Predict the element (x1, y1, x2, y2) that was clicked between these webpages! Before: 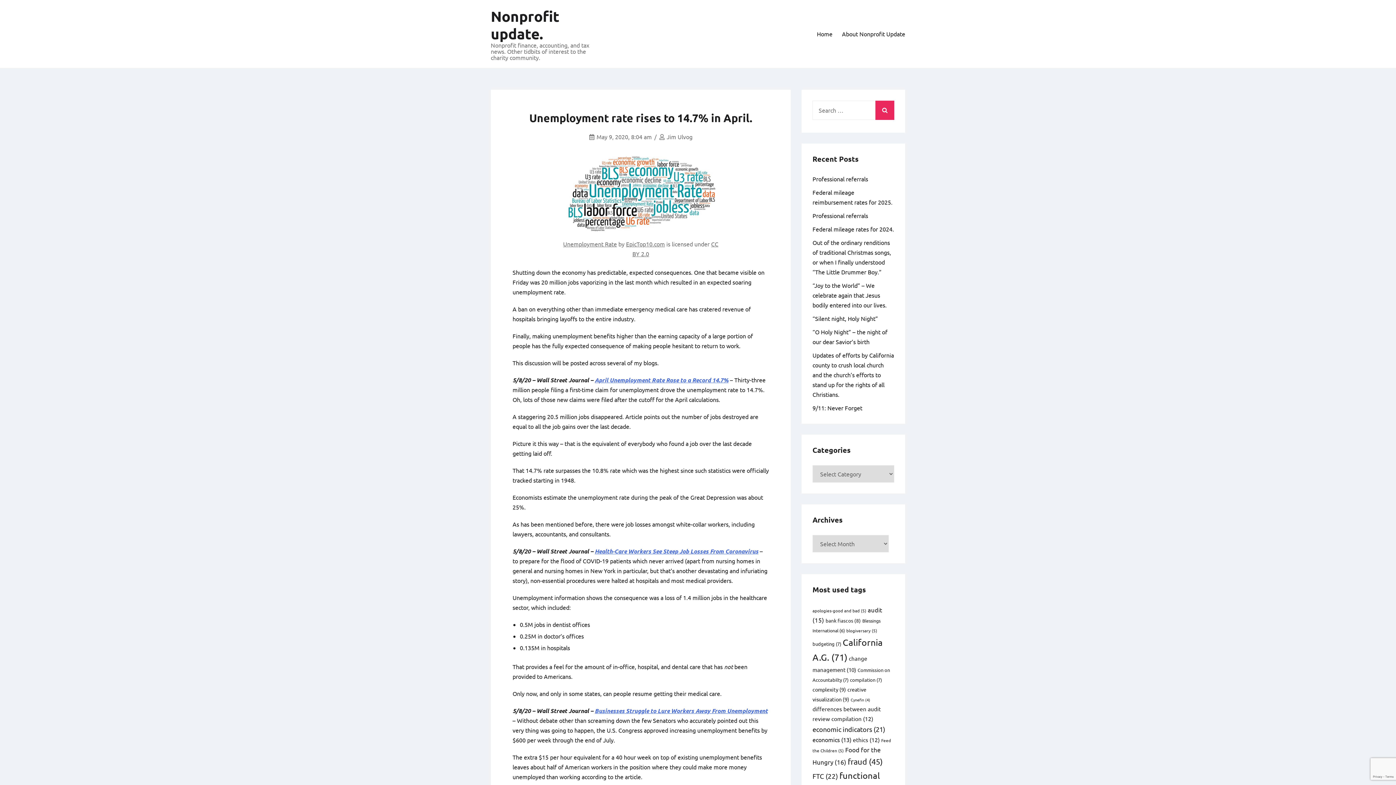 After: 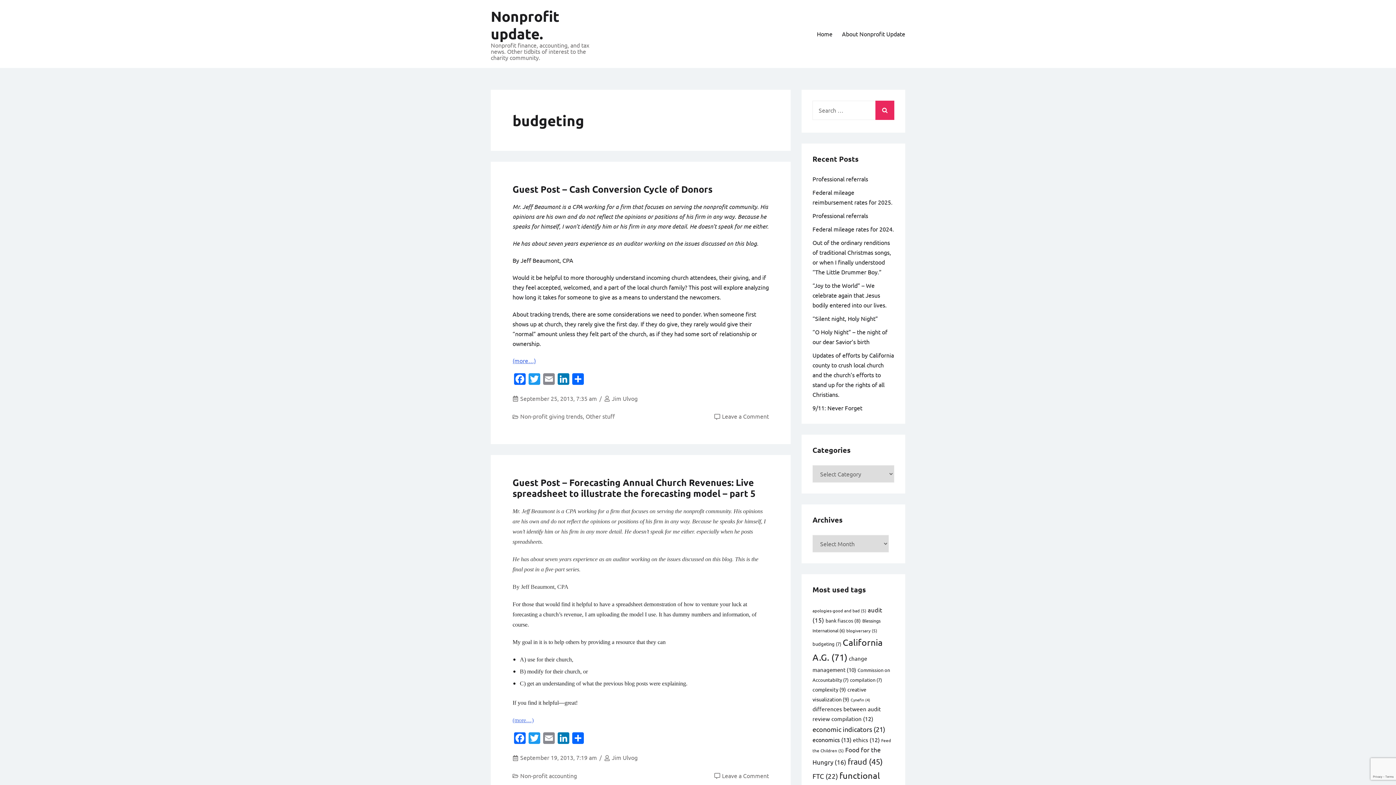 Action: bbox: (812, 641, 841, 647) label: budgeting (7 items)